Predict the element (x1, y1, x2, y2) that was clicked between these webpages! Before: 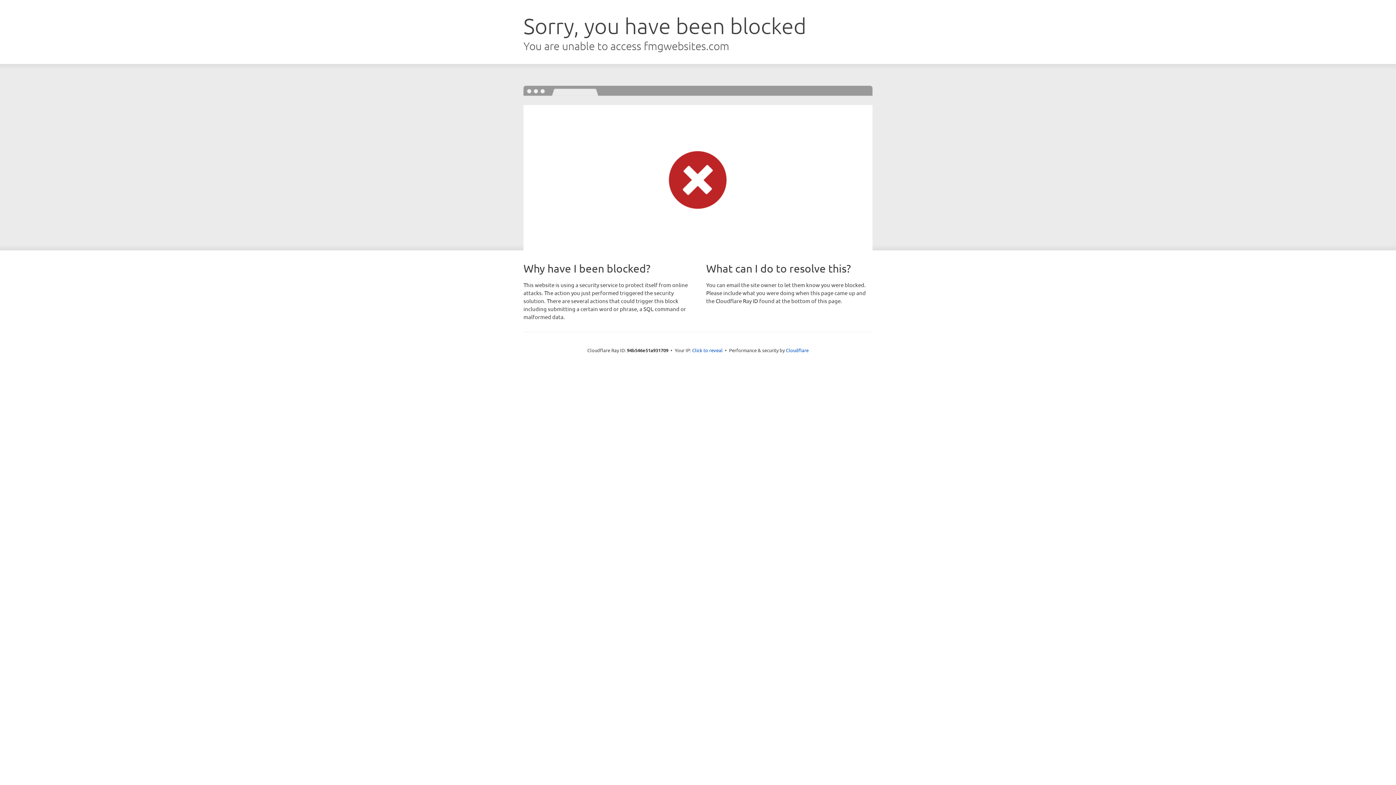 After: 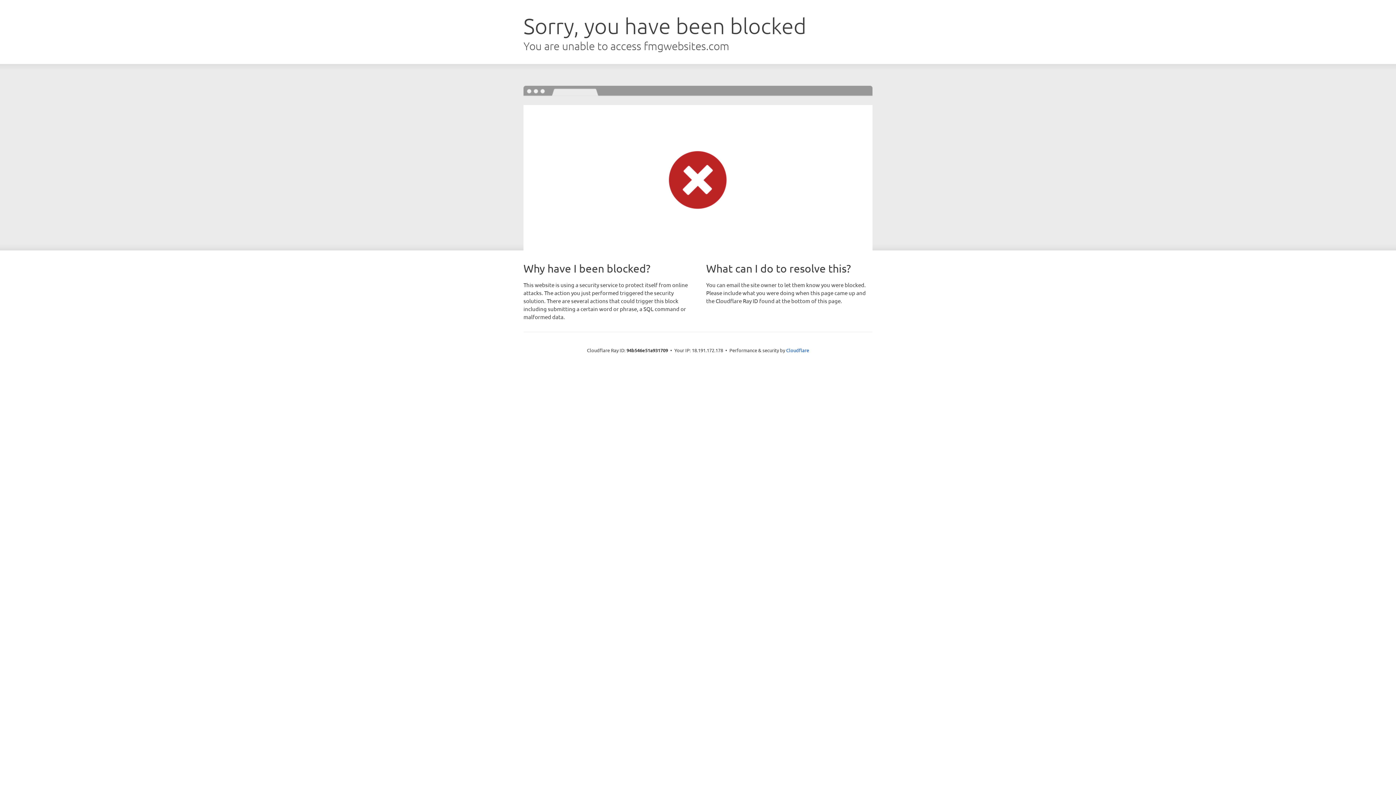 Action: label: Click to reveal bbox: (692, 346, 722, 353)